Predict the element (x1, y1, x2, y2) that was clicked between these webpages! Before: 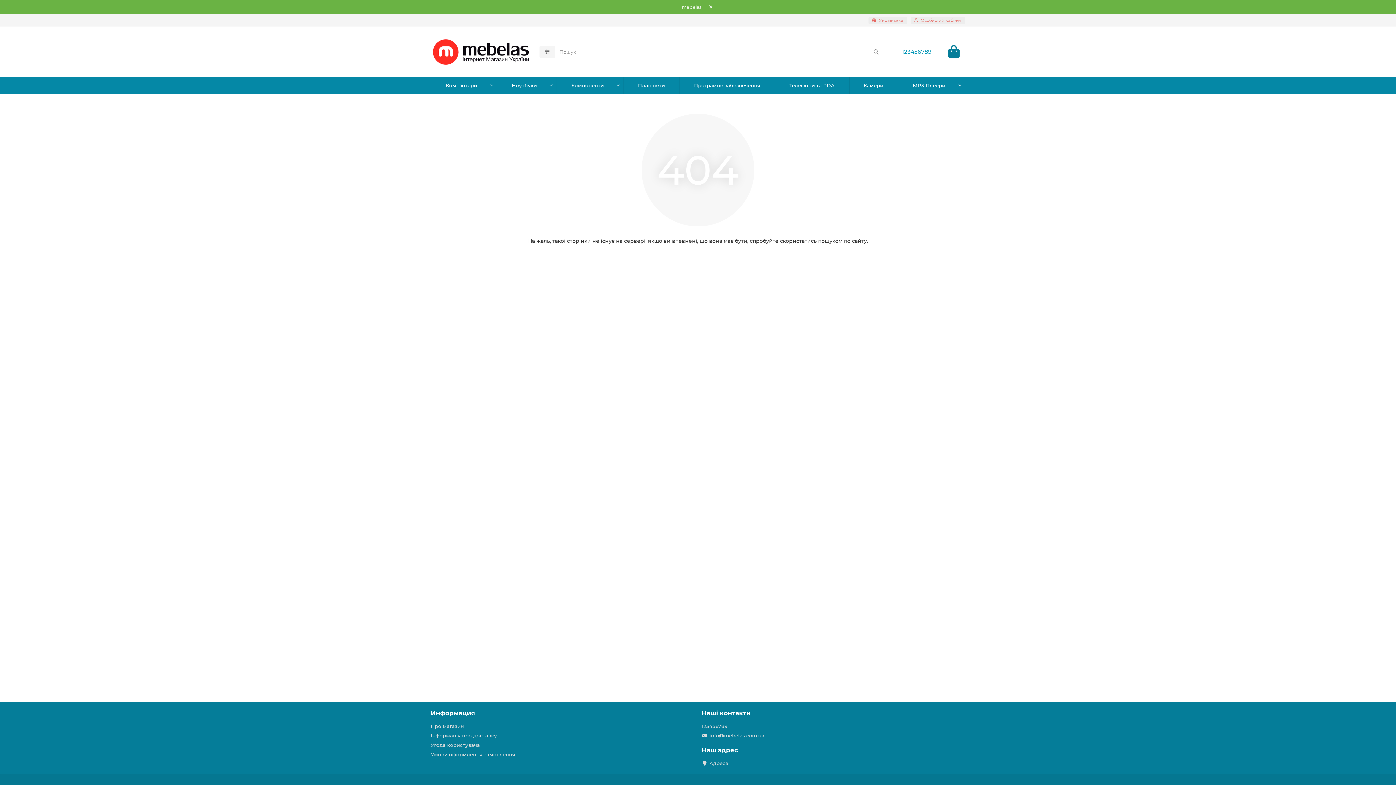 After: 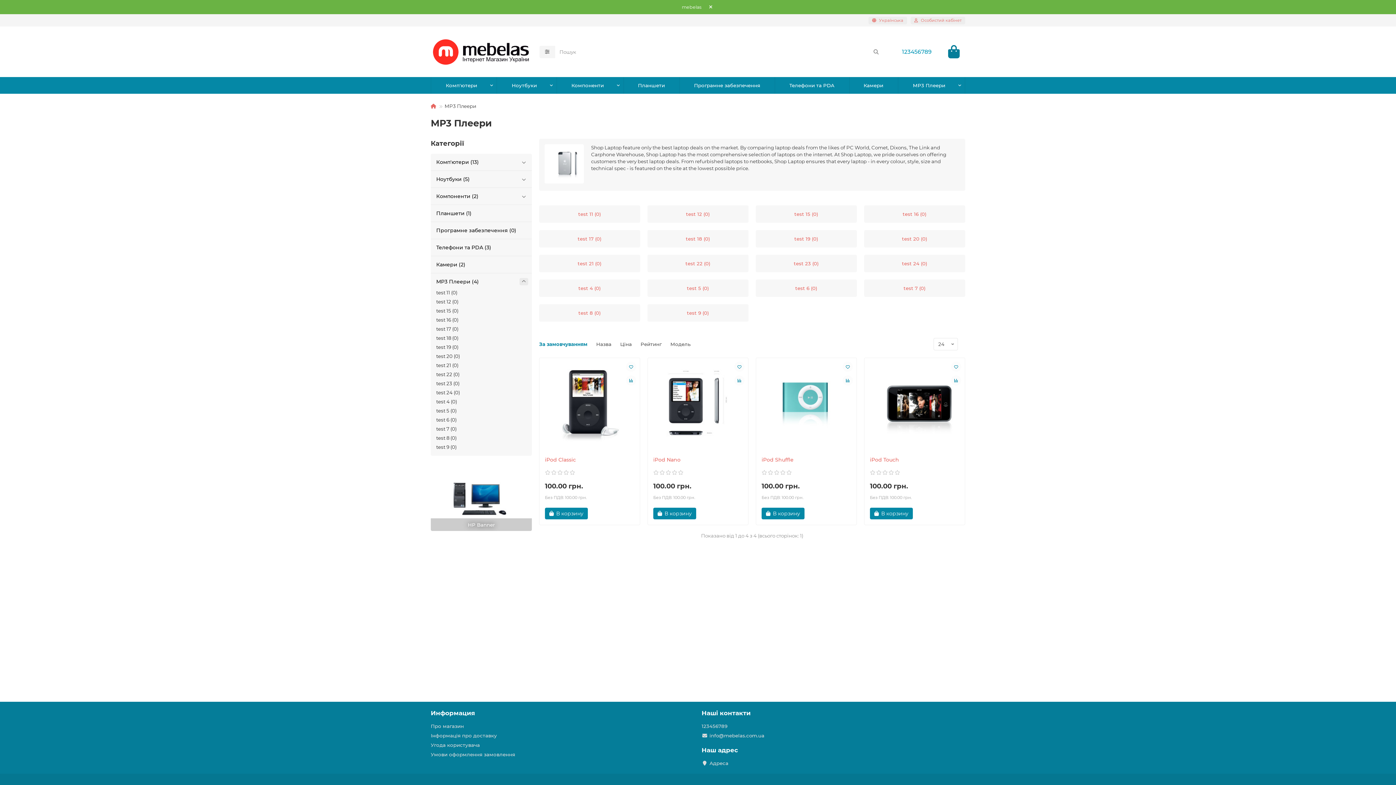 Action: bbox: (898, 77, 960, 93) label: MP3 Плеери